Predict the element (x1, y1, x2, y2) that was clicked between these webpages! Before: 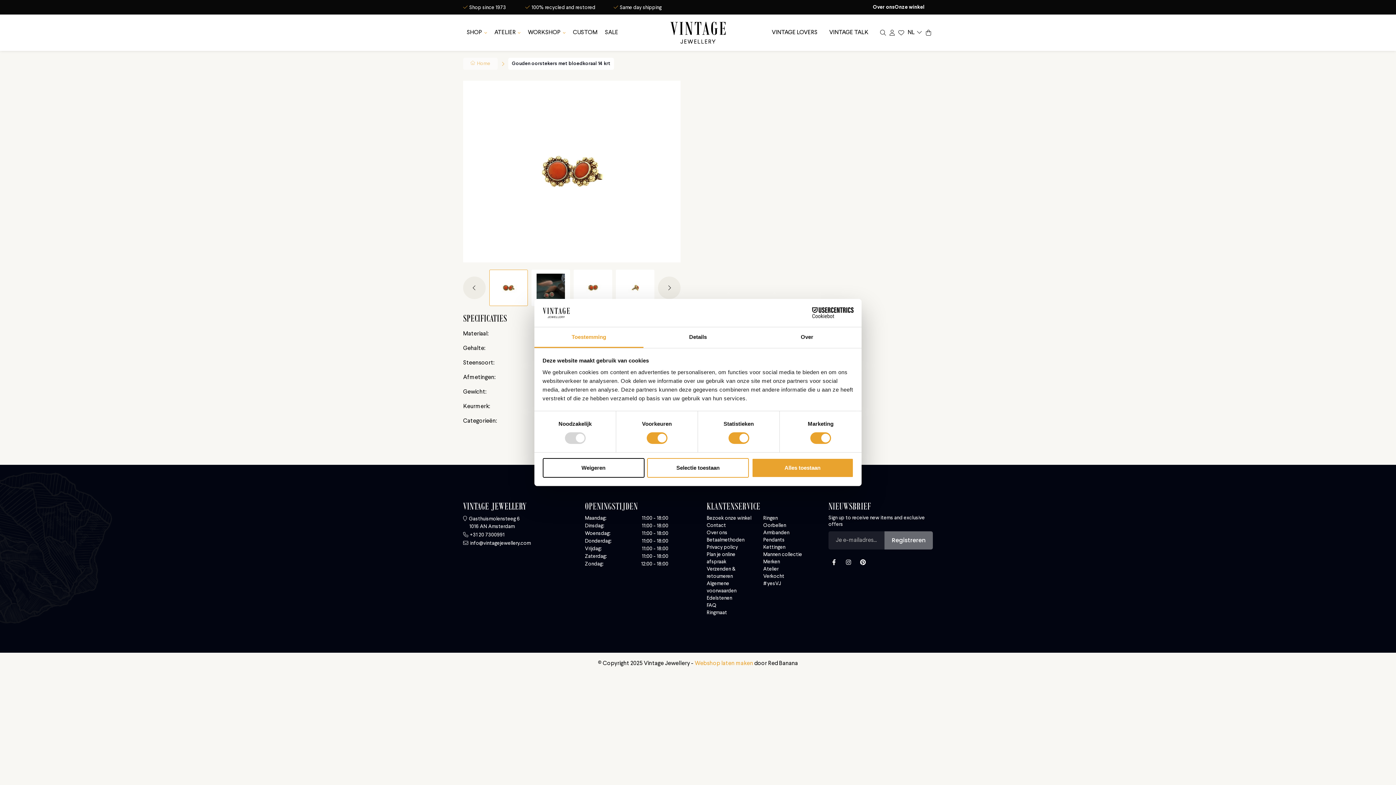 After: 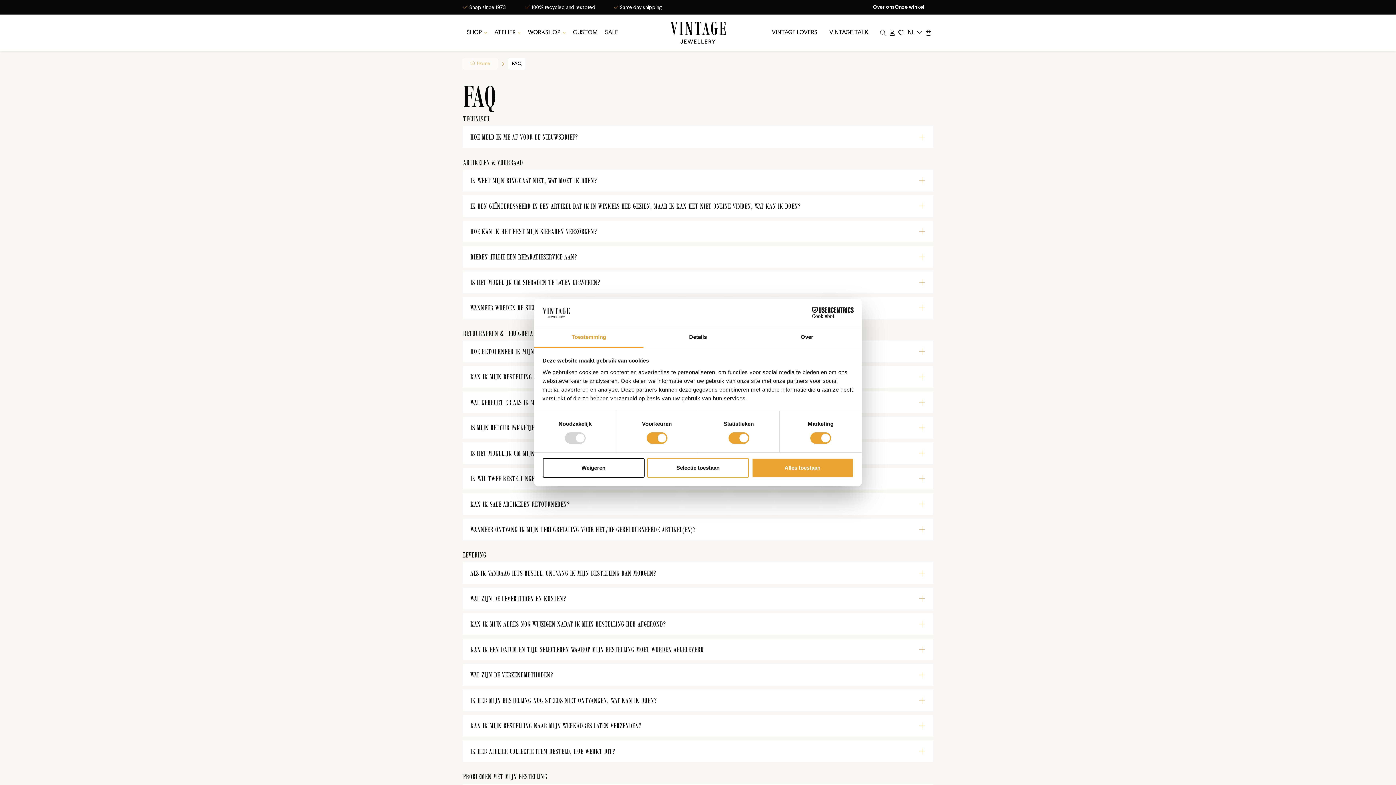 Action: bbox: (706, 603, 716, 608) label: FAQ